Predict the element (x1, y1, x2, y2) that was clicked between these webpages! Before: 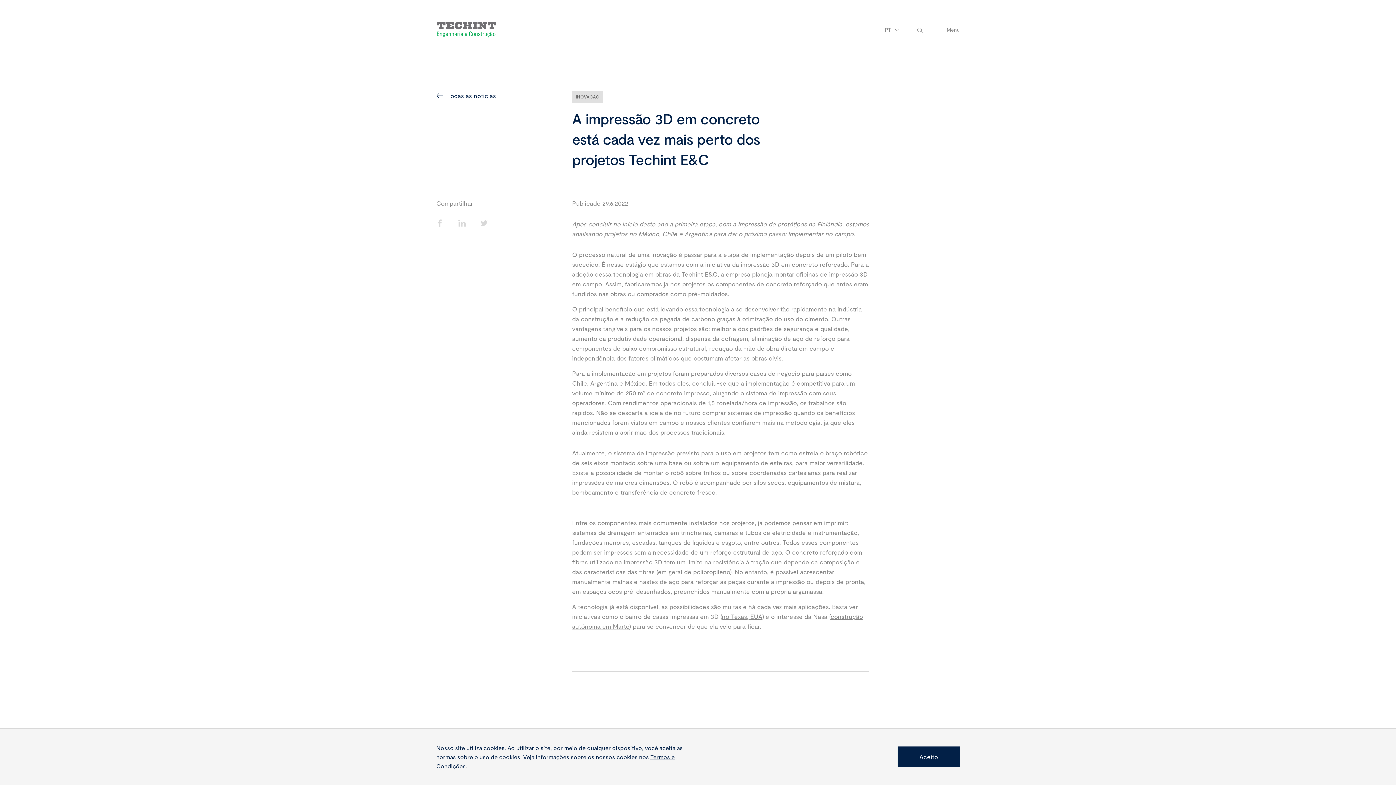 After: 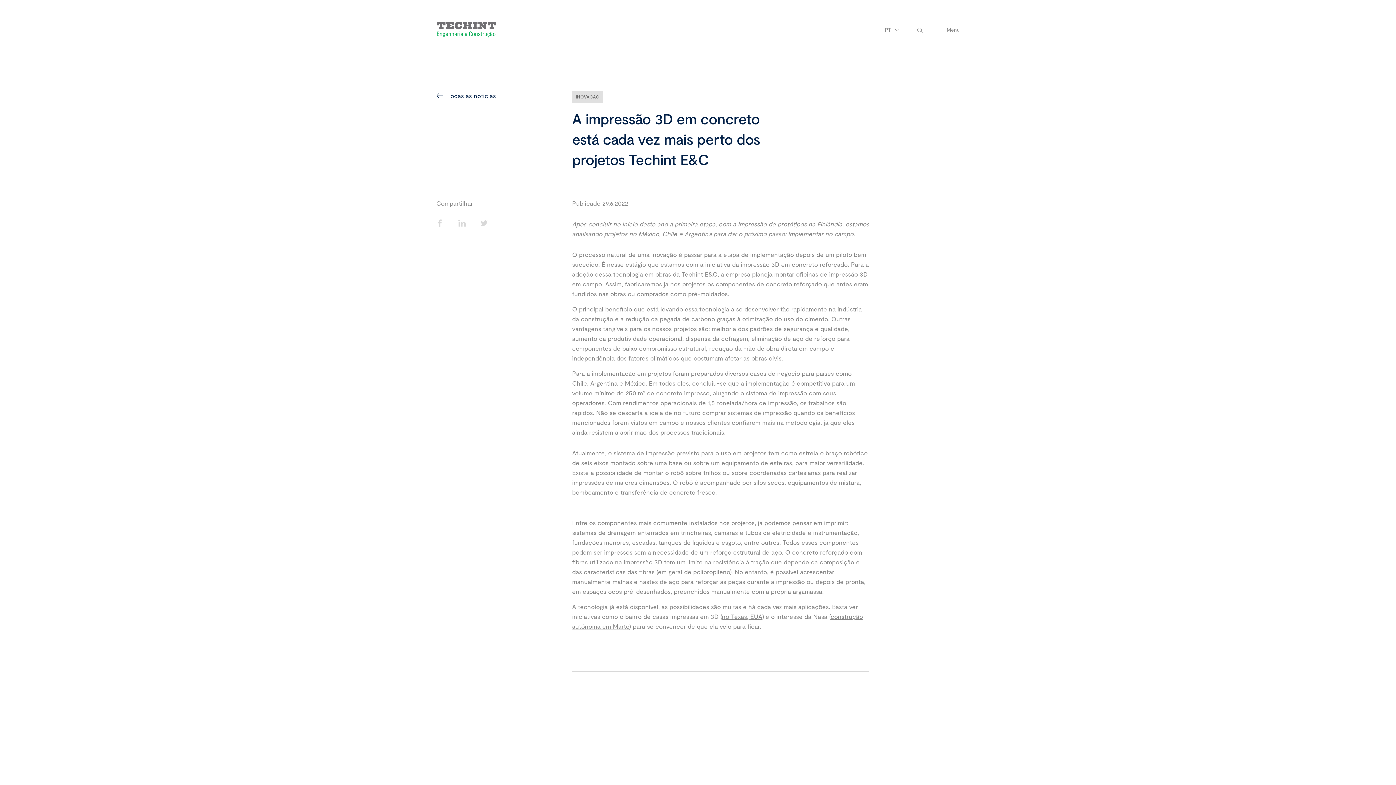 Action: label: Aceito bbox: (897, 746, 960, 767)